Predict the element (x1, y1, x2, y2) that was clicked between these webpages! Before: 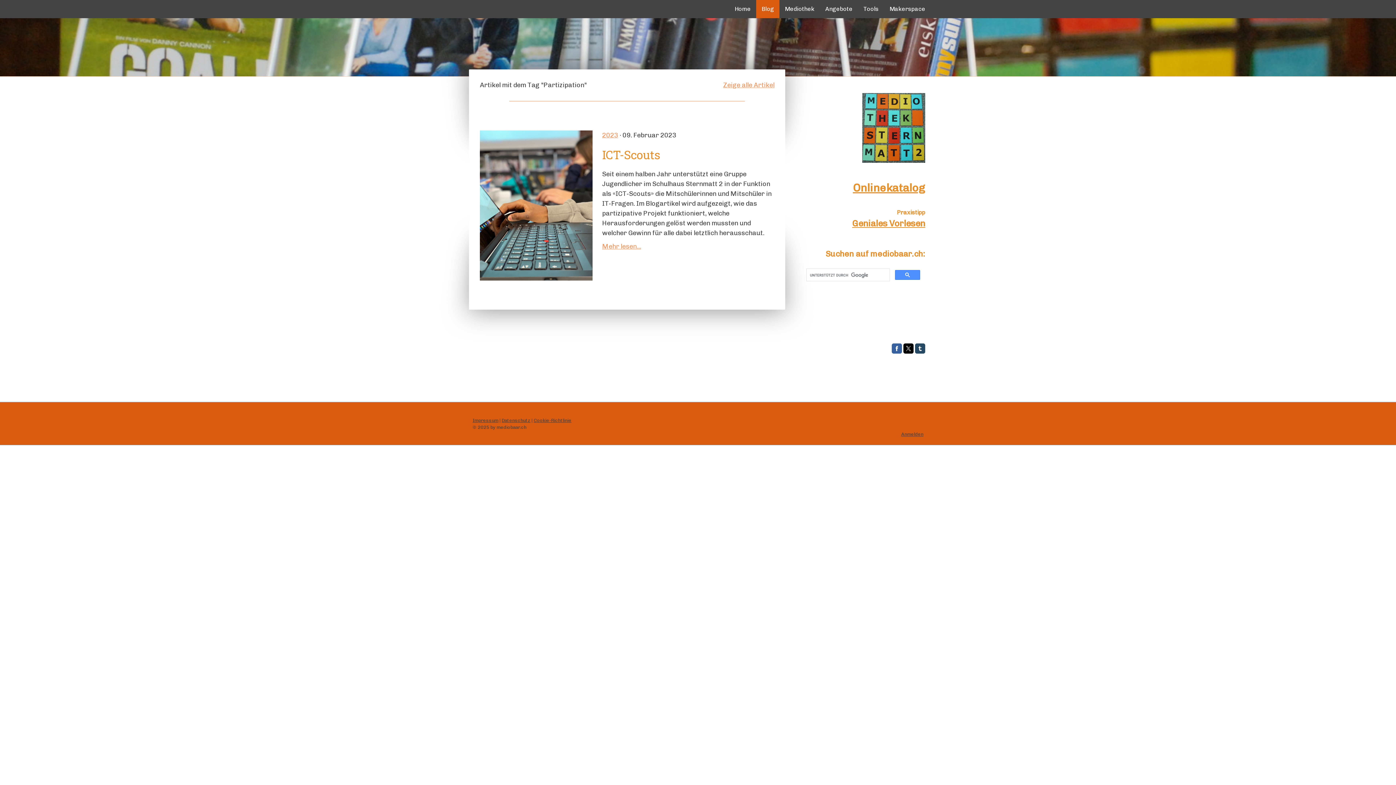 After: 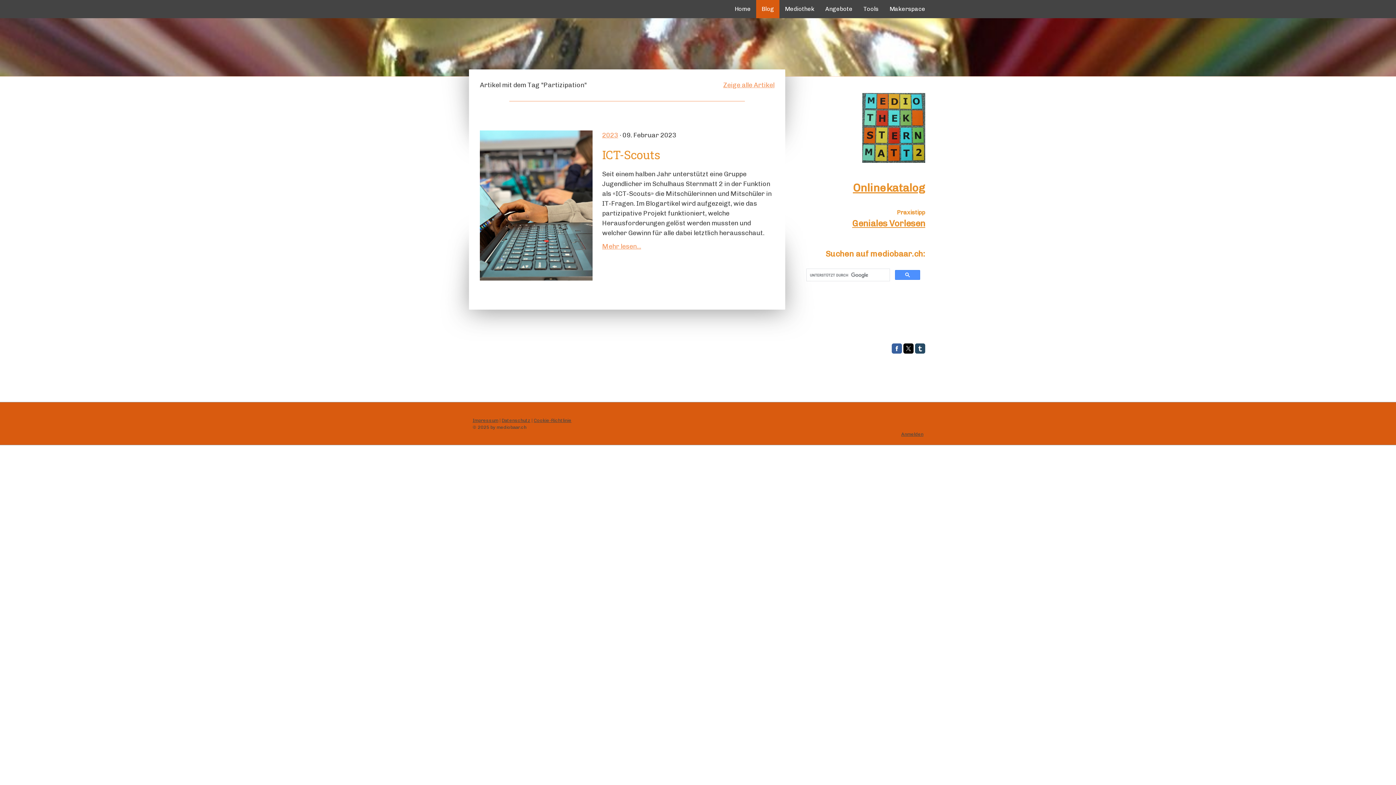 Action: bbox: (915, 343, 925, 353)